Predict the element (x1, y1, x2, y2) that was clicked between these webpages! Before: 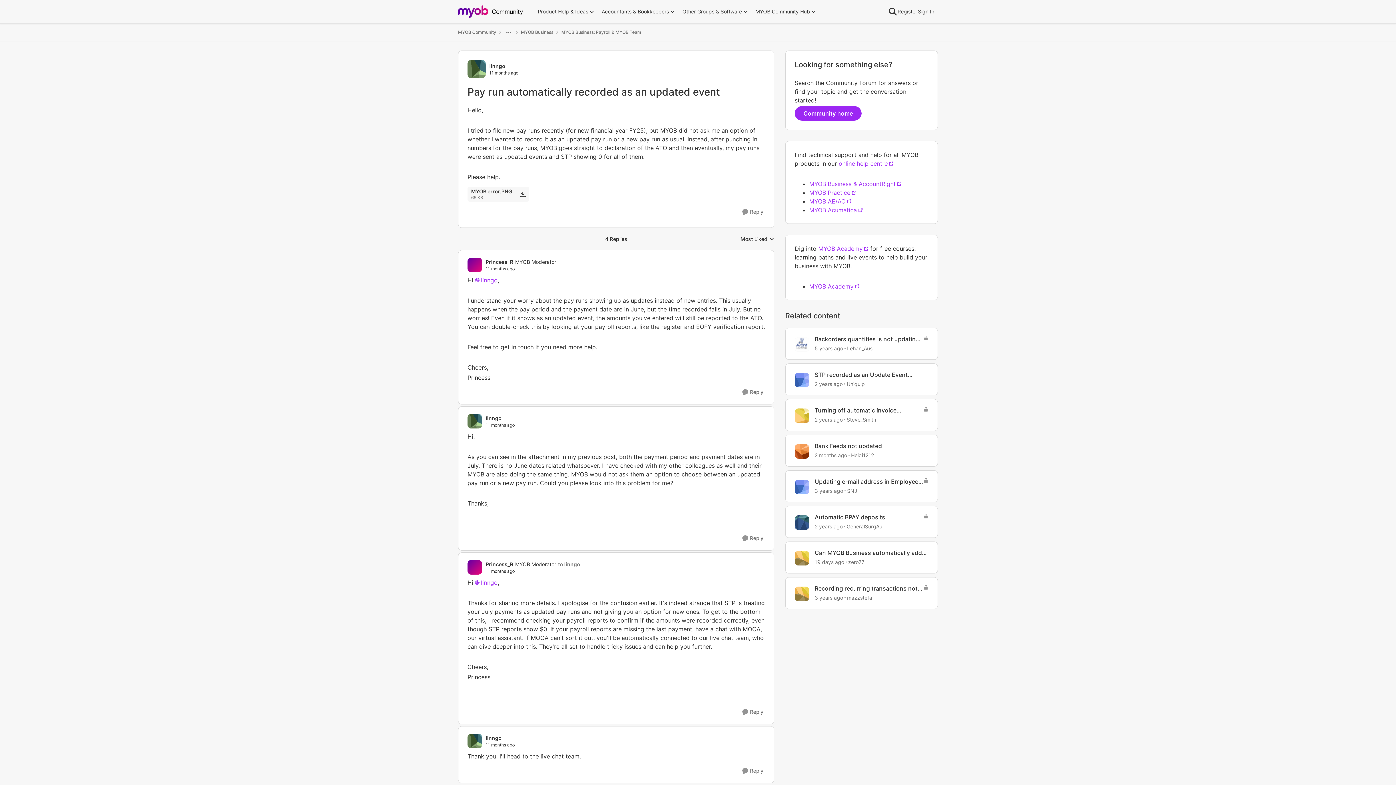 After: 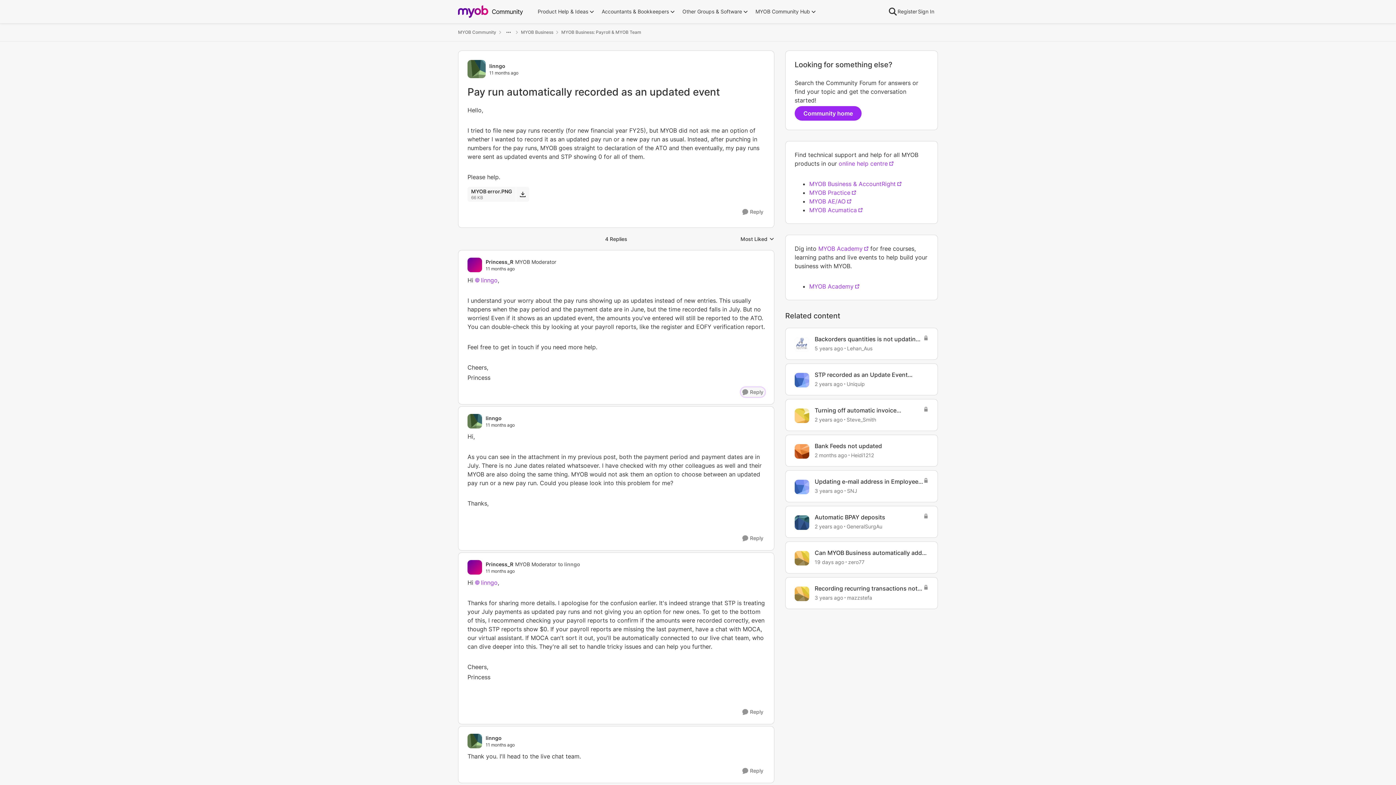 Action: bbox: (741, 387, 765, 397) label: Reply